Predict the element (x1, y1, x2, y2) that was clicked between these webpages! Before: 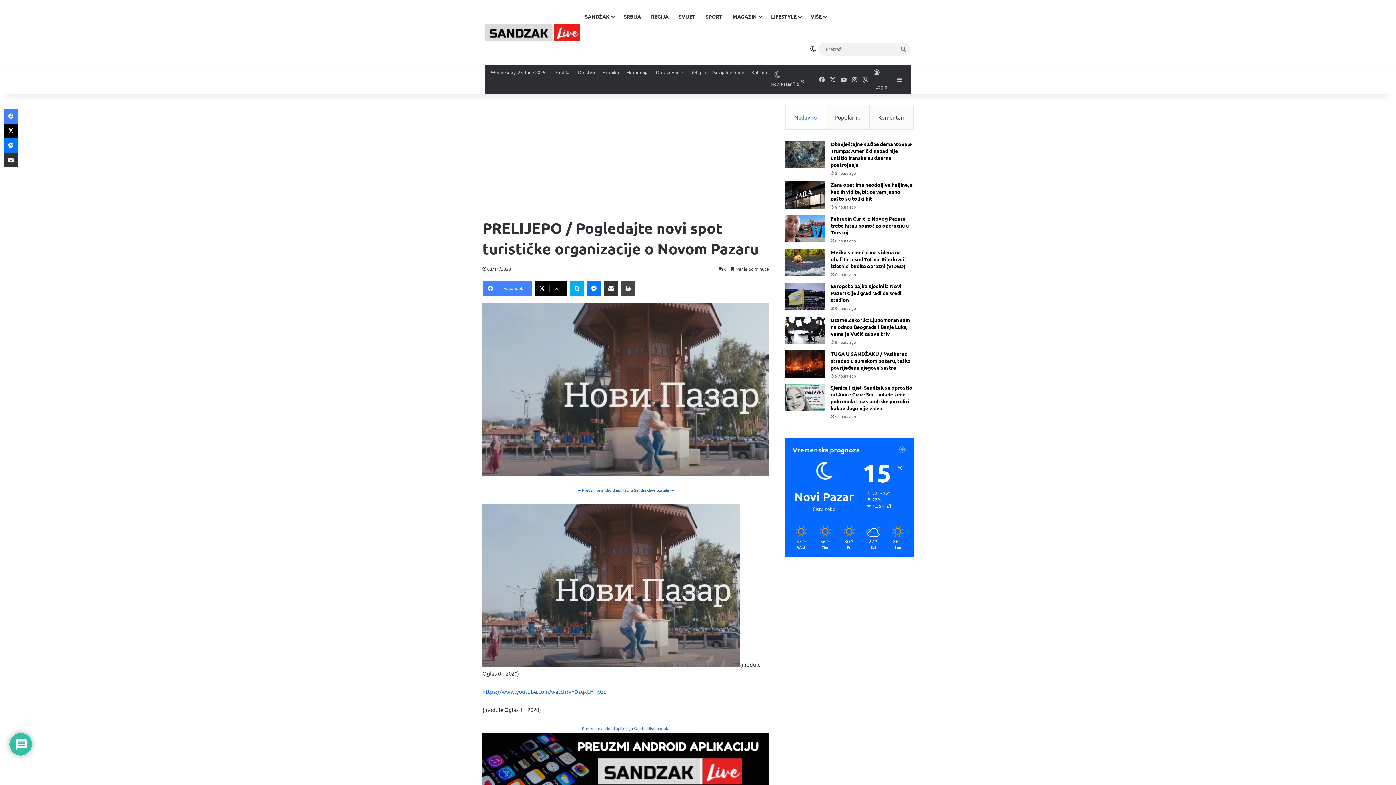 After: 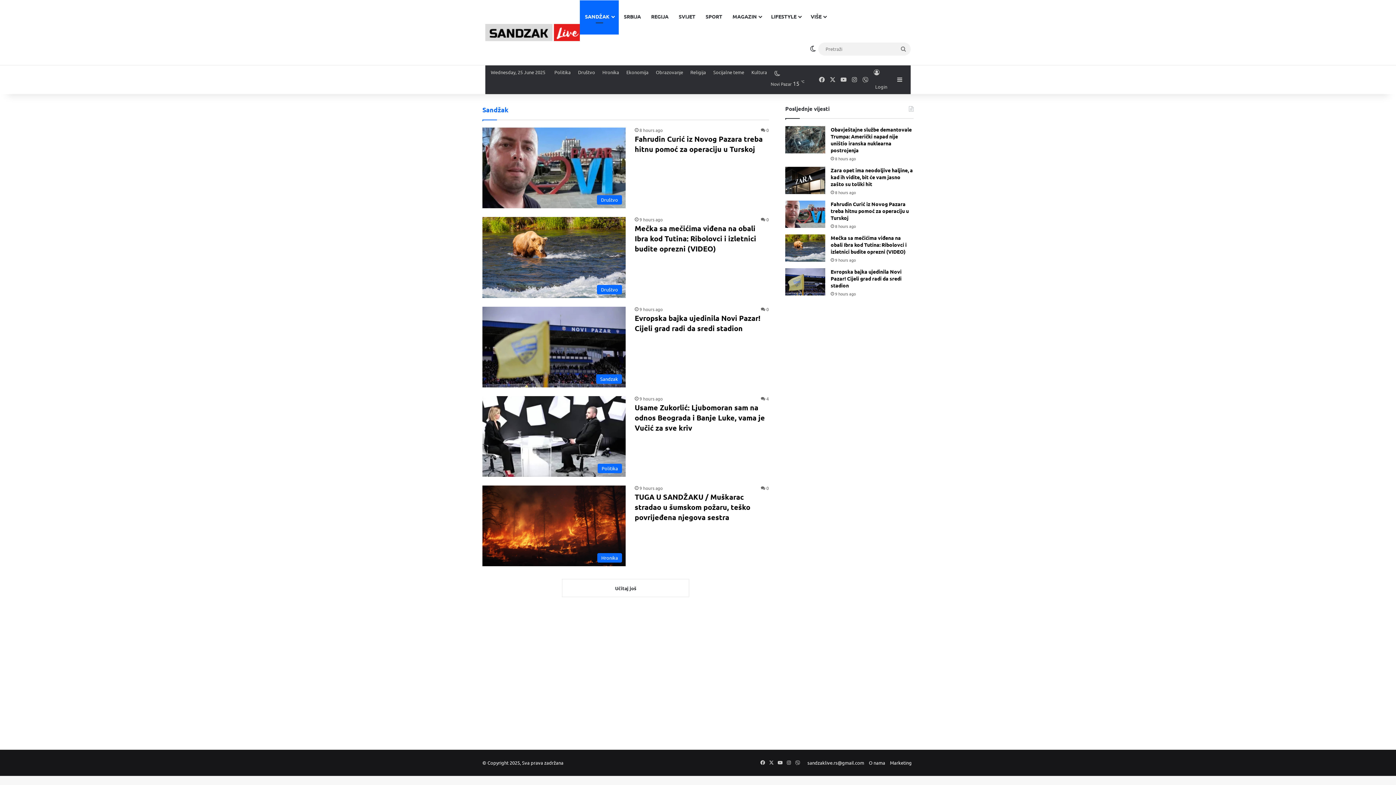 Action: bbox: (580, 0, 618, 32) label: SANDŽAK